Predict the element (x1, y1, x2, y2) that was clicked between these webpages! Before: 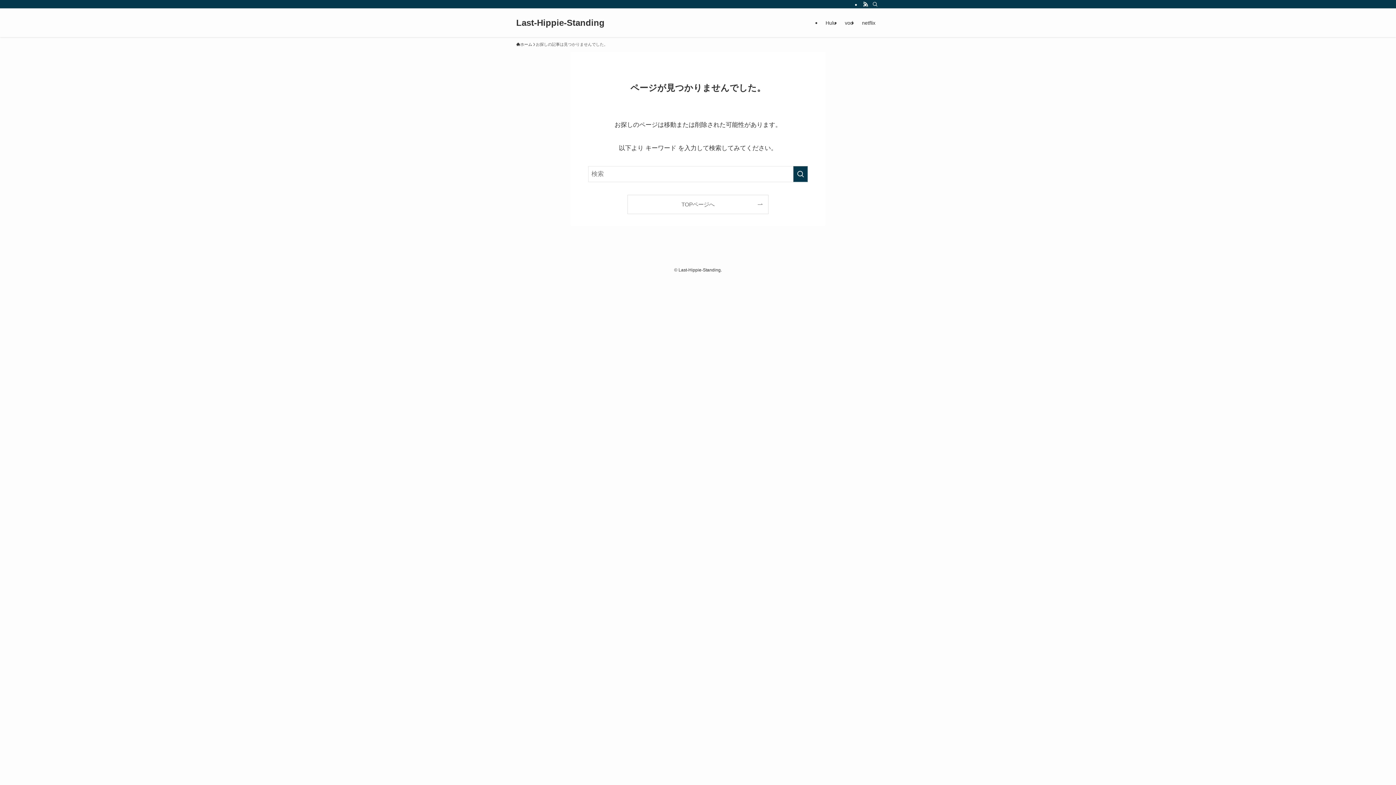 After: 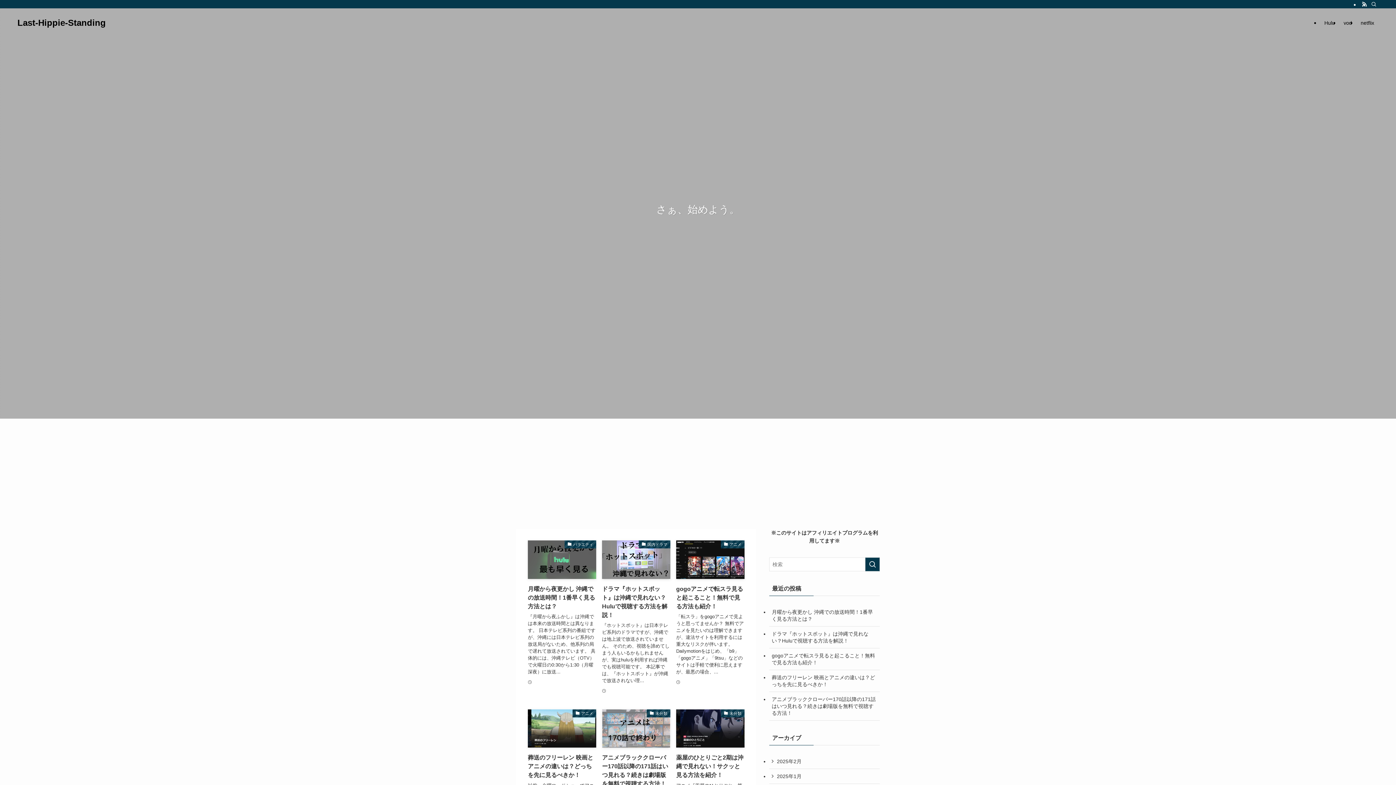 Action: label: TOPページへ bbox: (627, 195, 768, 213)